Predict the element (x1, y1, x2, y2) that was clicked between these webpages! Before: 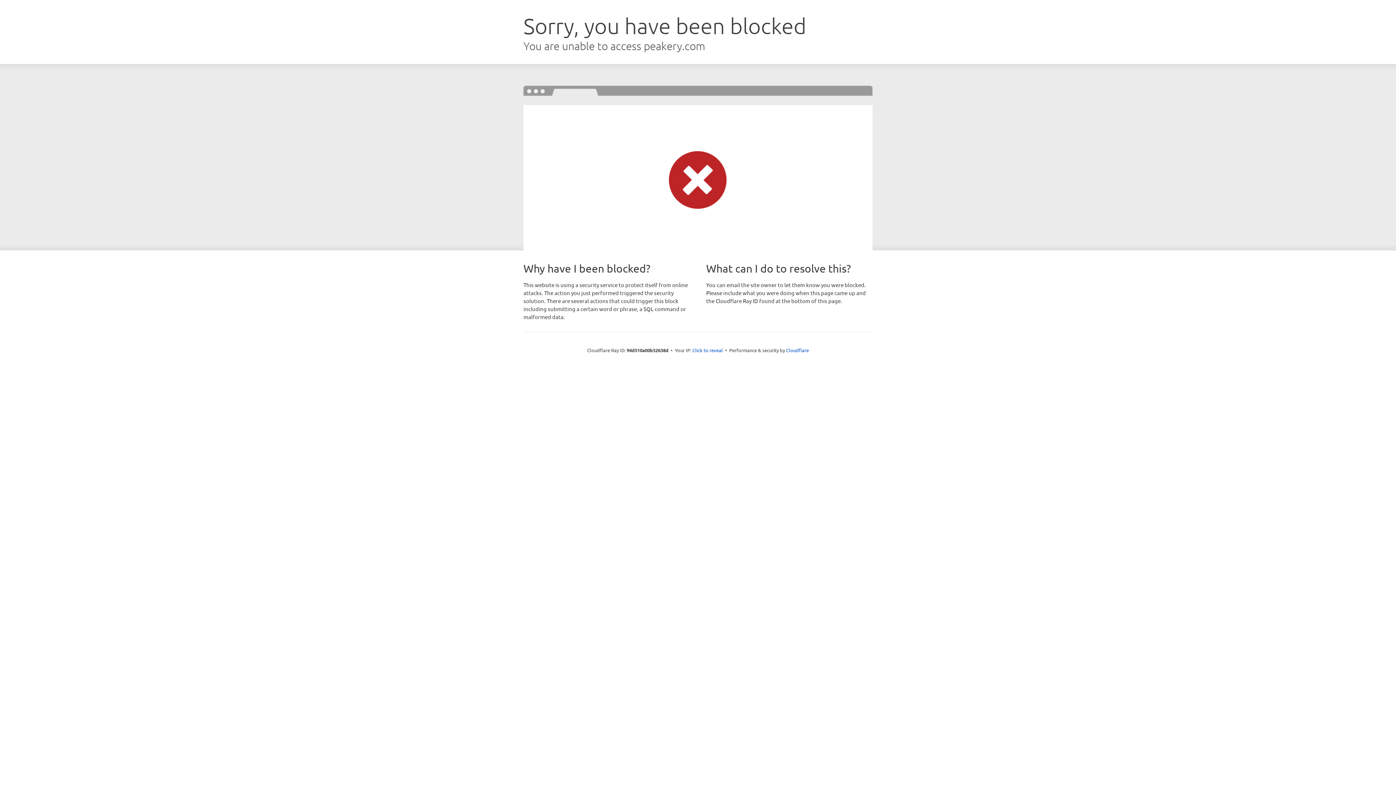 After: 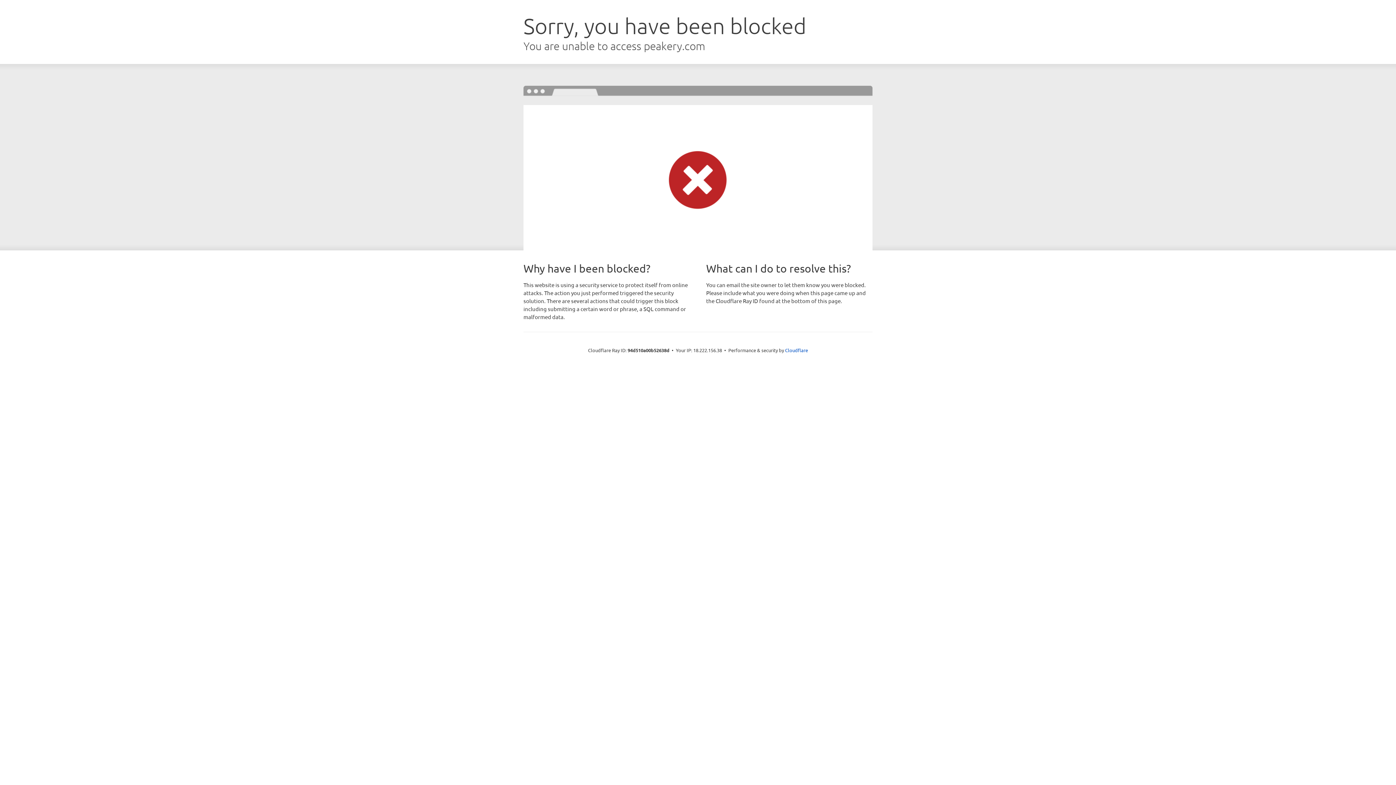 Action: label: Click to reveal bbox: (692, 346, 723, 353)